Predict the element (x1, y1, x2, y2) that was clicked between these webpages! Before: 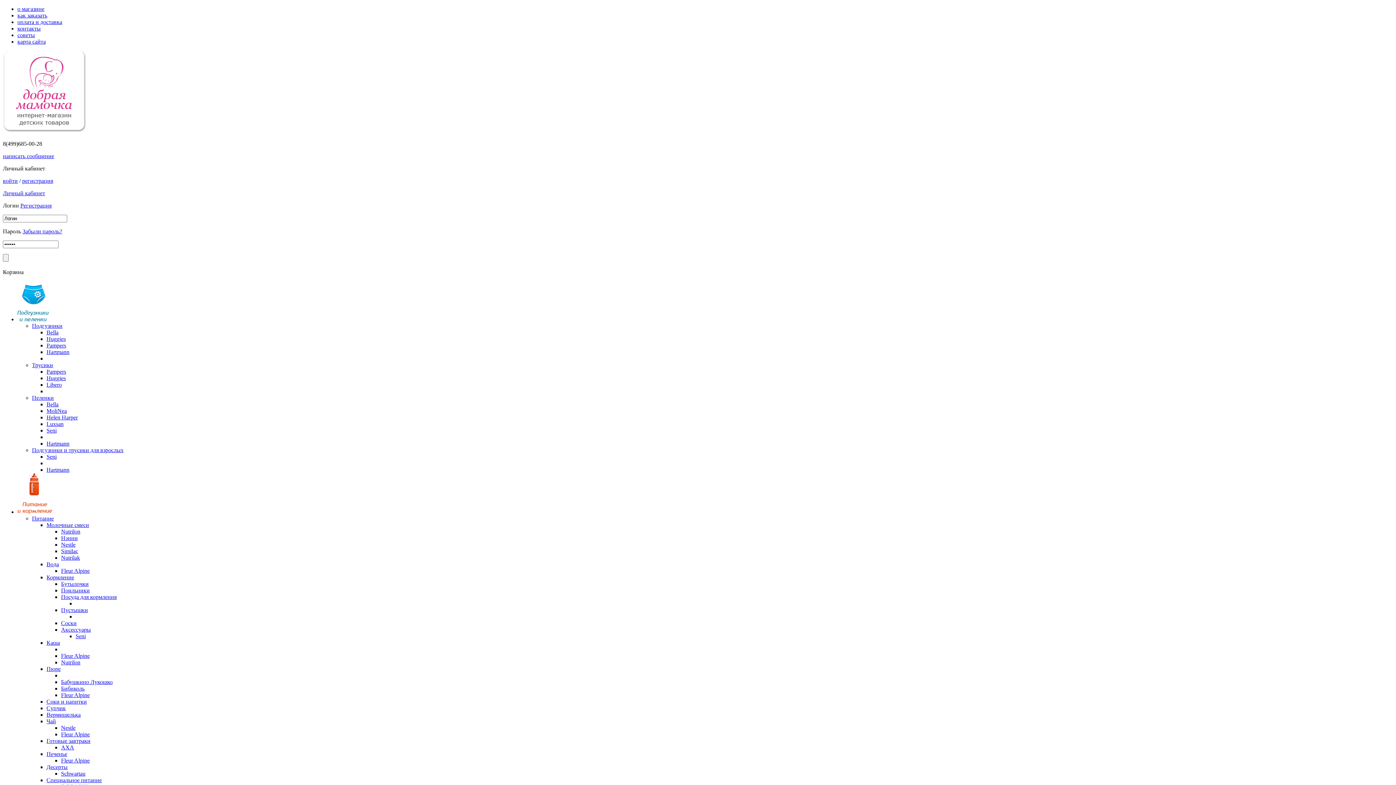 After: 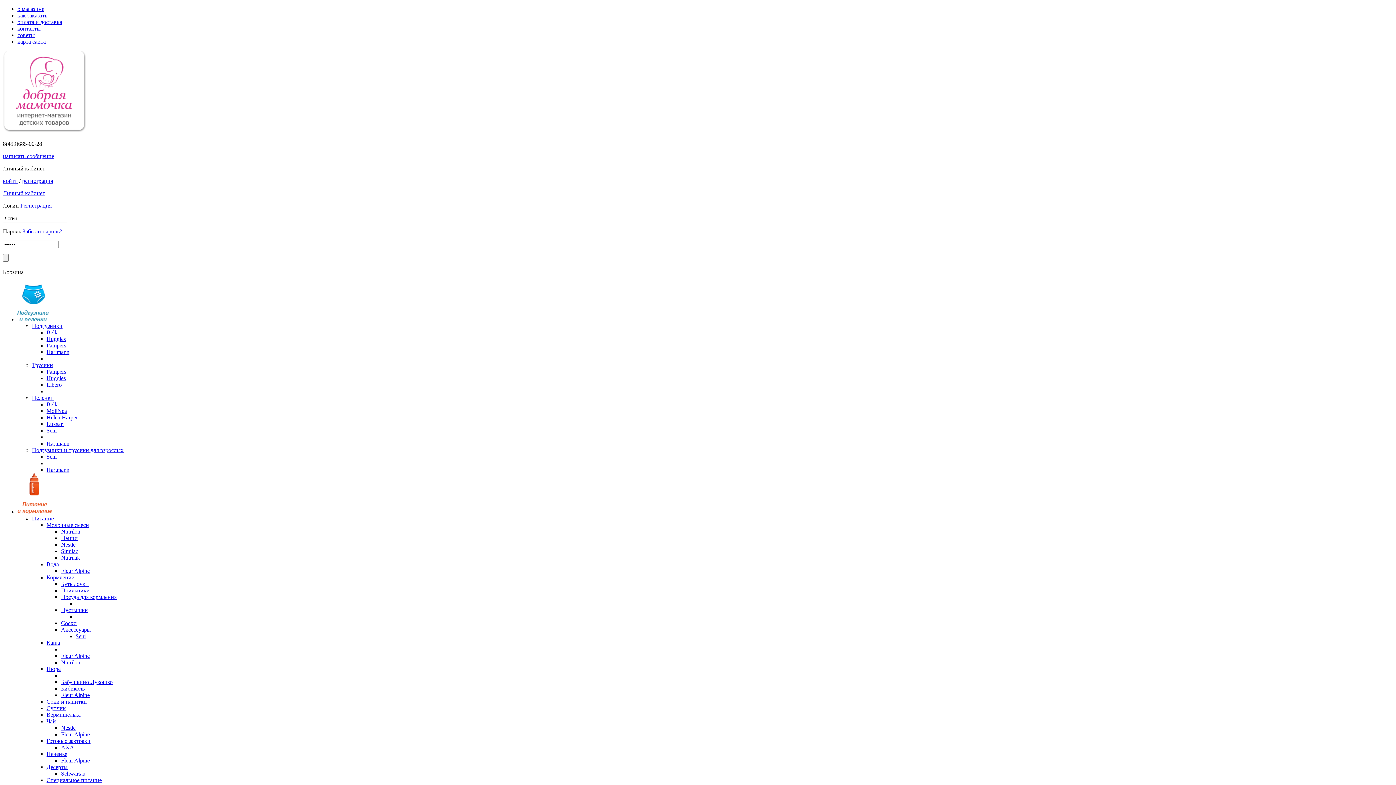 Action: label: Аксессуары bbox: (61, 626, 90, 633)